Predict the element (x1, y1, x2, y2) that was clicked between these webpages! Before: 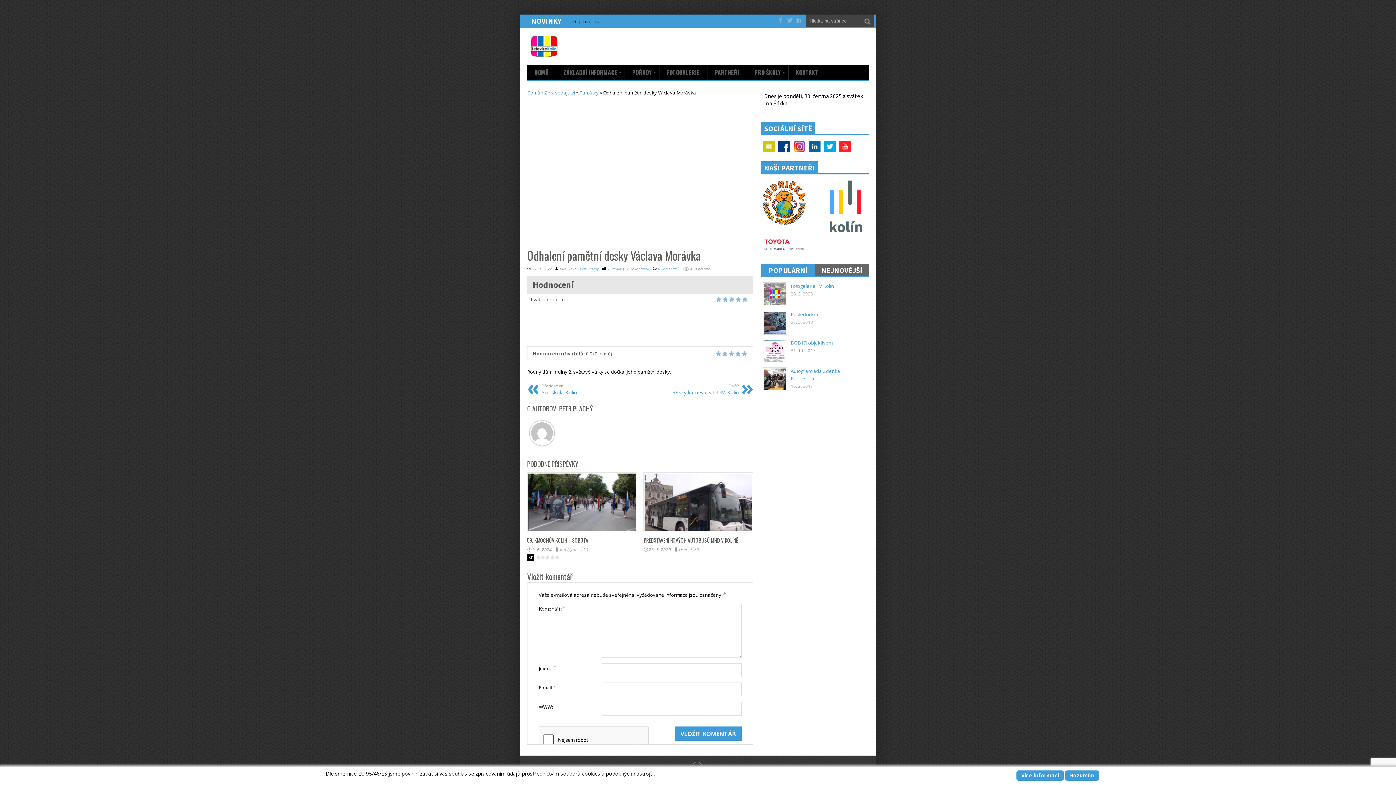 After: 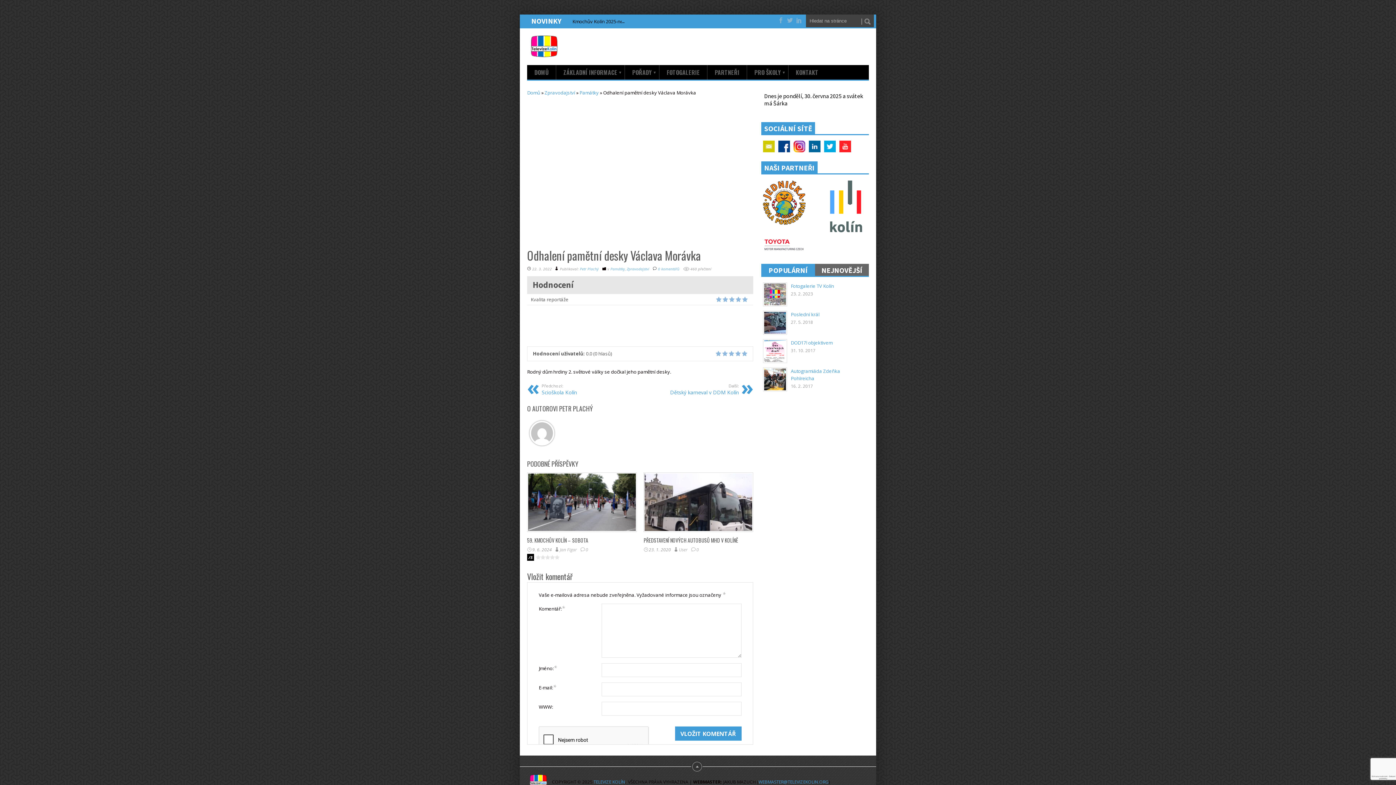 Action: label: Rozumím bbox: (1065, 770, 1099, 781)